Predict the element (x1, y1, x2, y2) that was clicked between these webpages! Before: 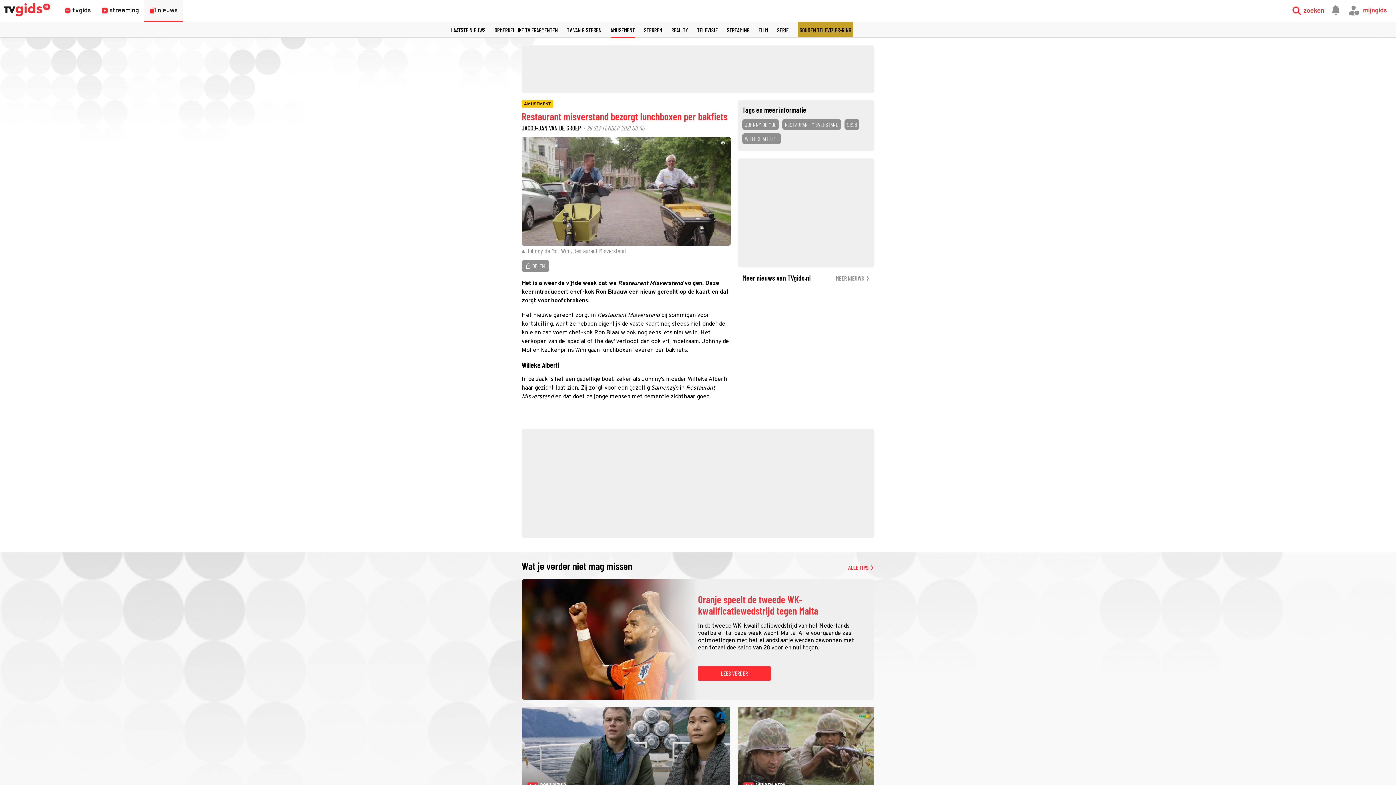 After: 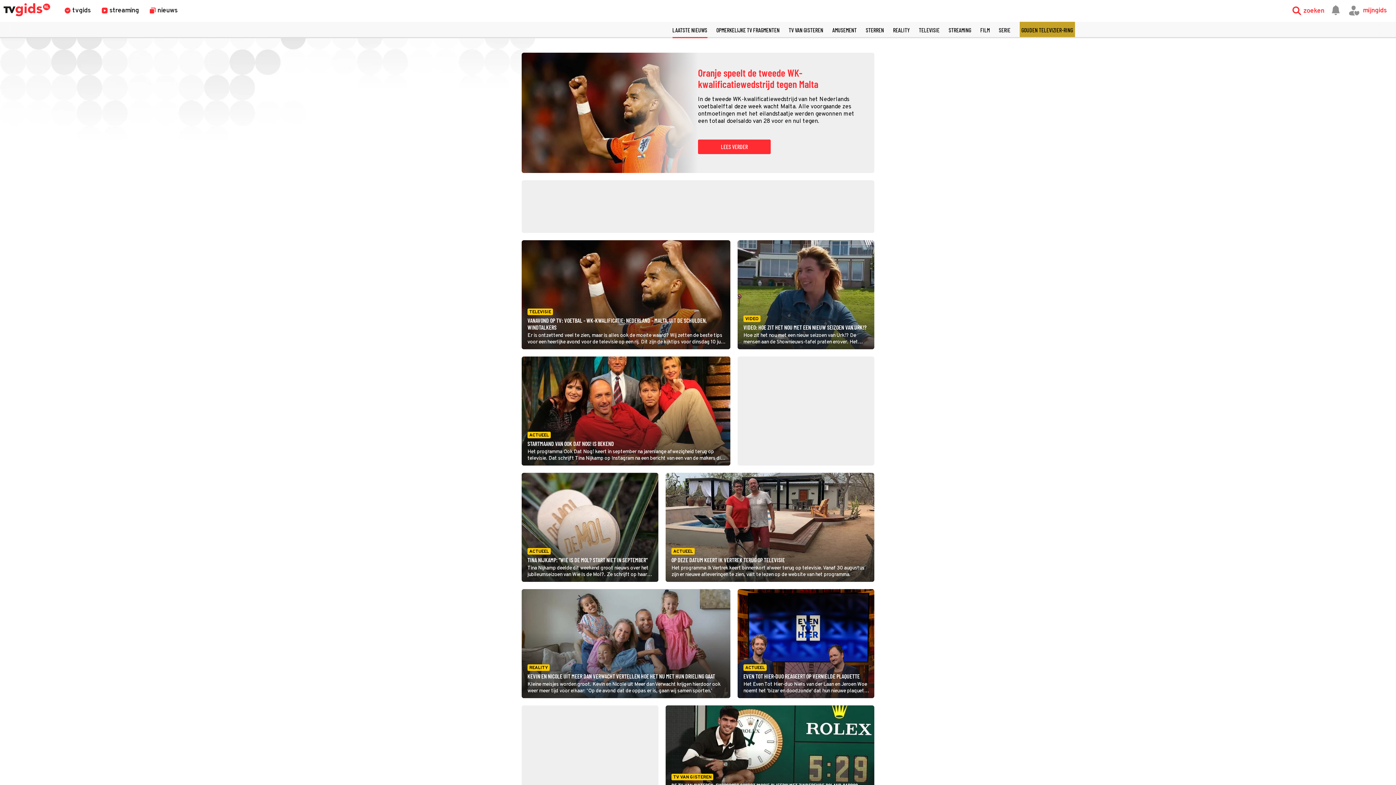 Action: label: LAATSTE NIEUWS bbox: (450, 26, 485, 33)